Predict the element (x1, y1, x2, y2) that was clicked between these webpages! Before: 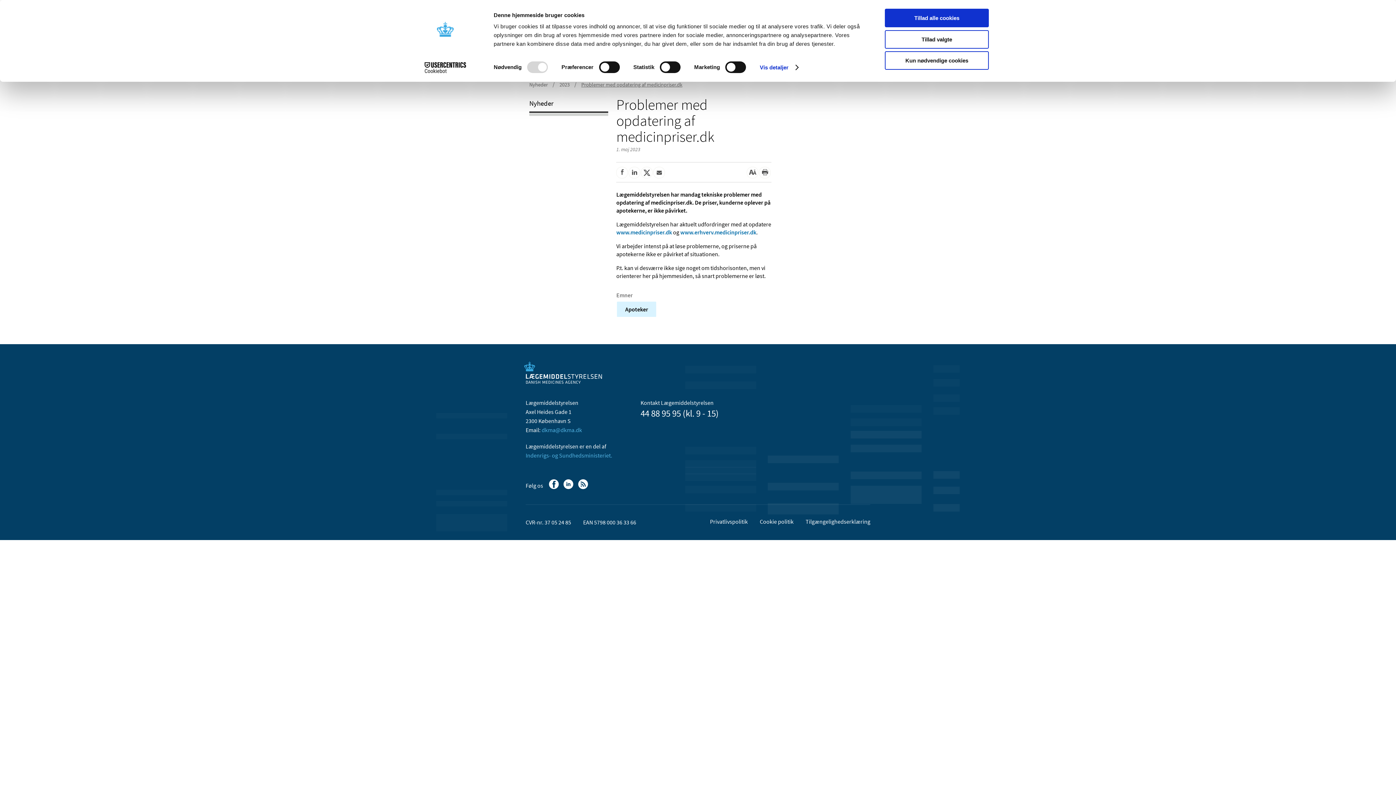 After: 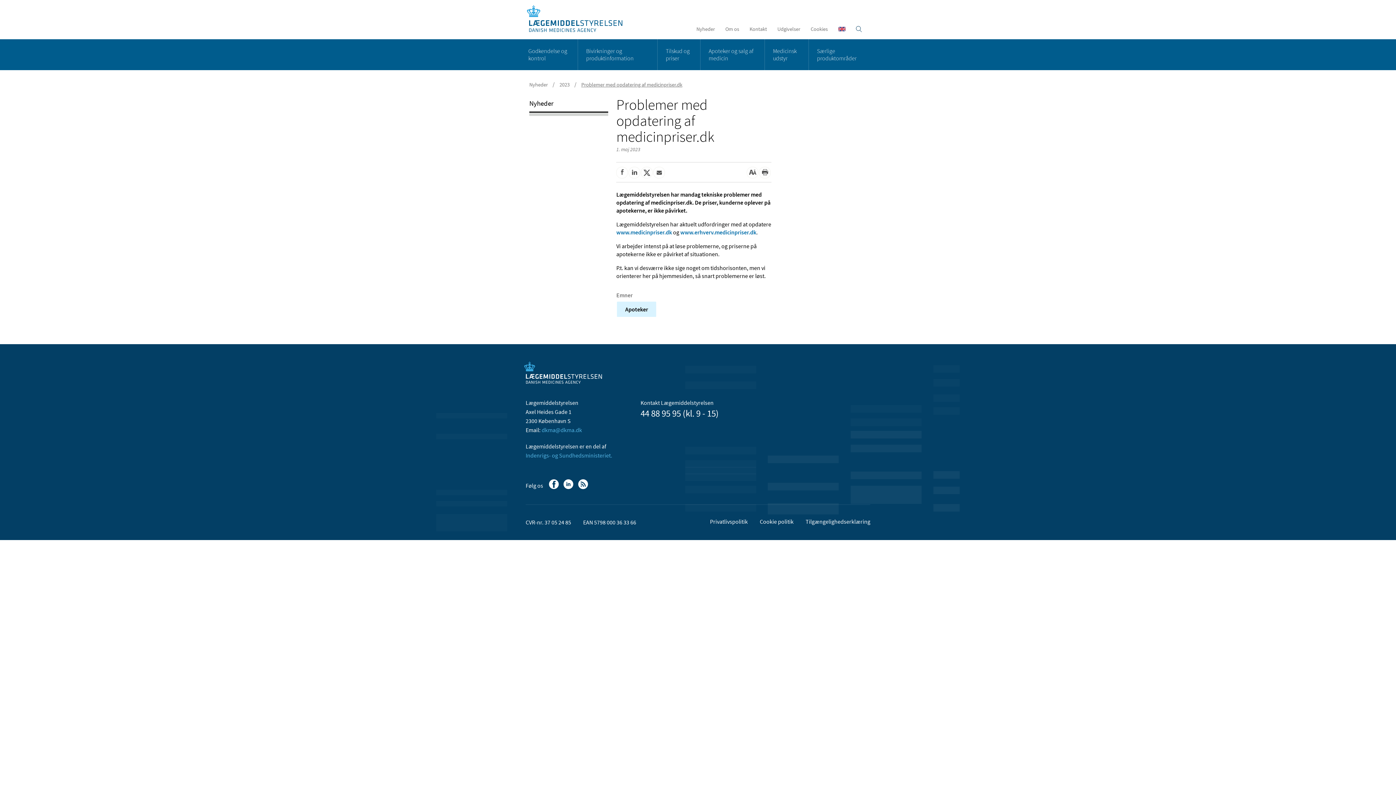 Action: bbox: (885, 51, 989, 69) label: Kun nødvendige cookies